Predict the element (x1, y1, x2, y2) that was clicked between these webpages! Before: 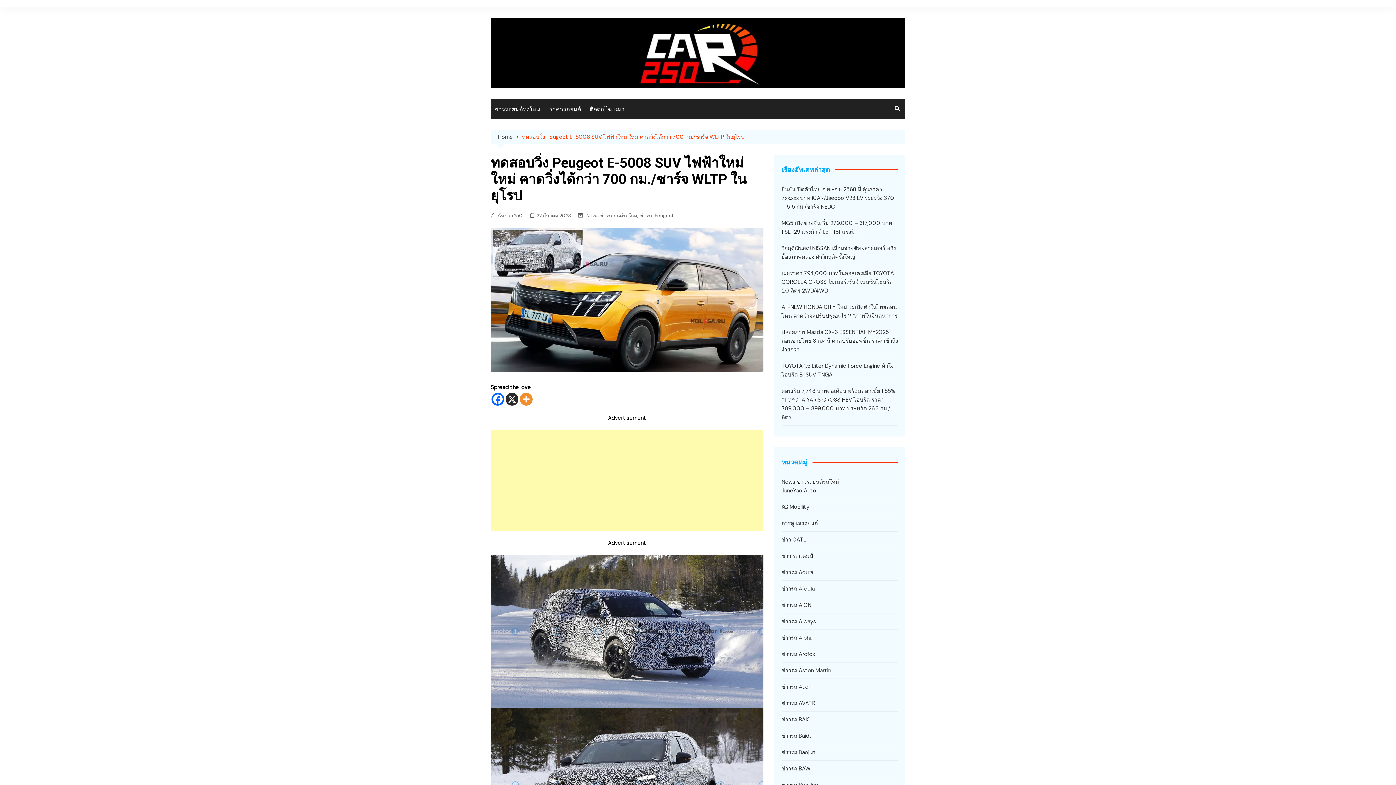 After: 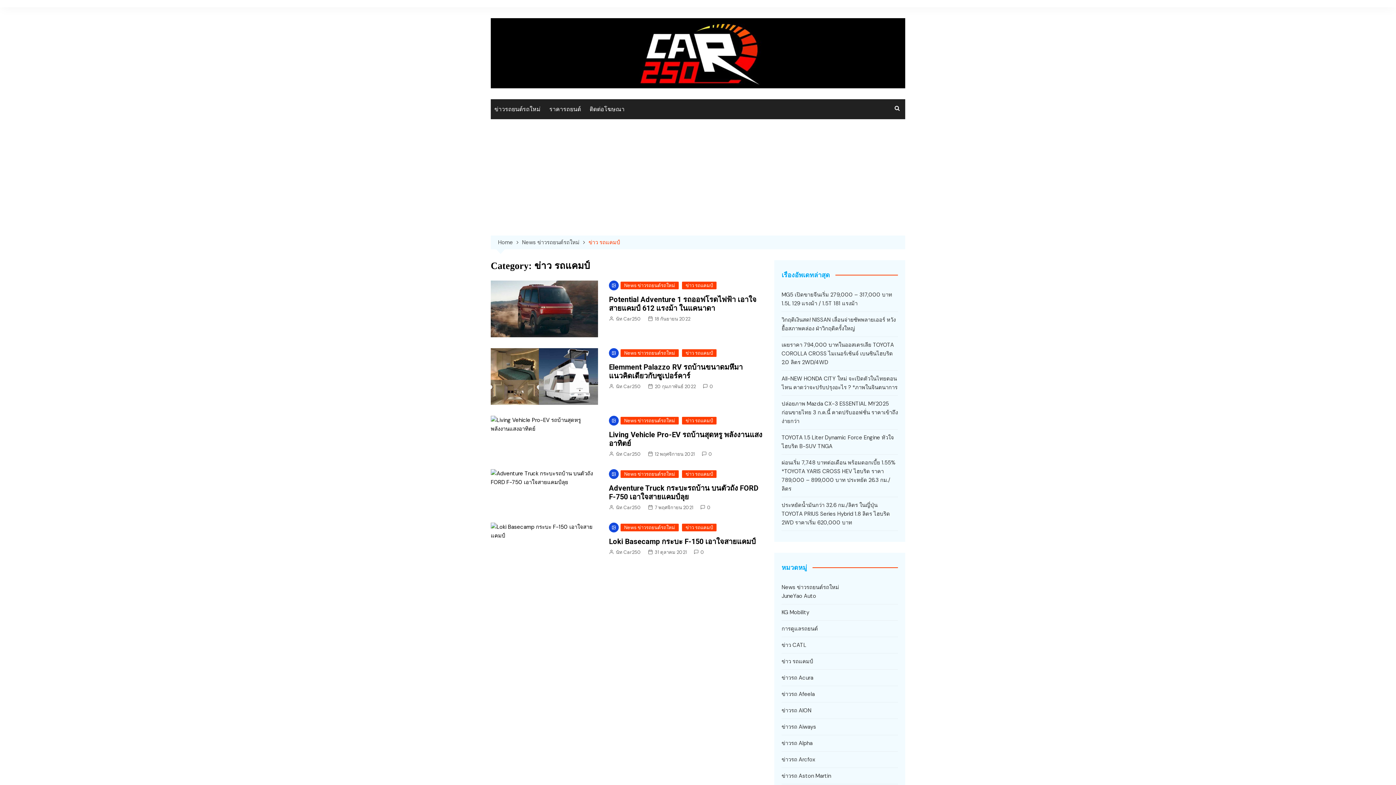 Action: bbox: (781, 551, 813, 560) label: ข่าว รถแคมป์